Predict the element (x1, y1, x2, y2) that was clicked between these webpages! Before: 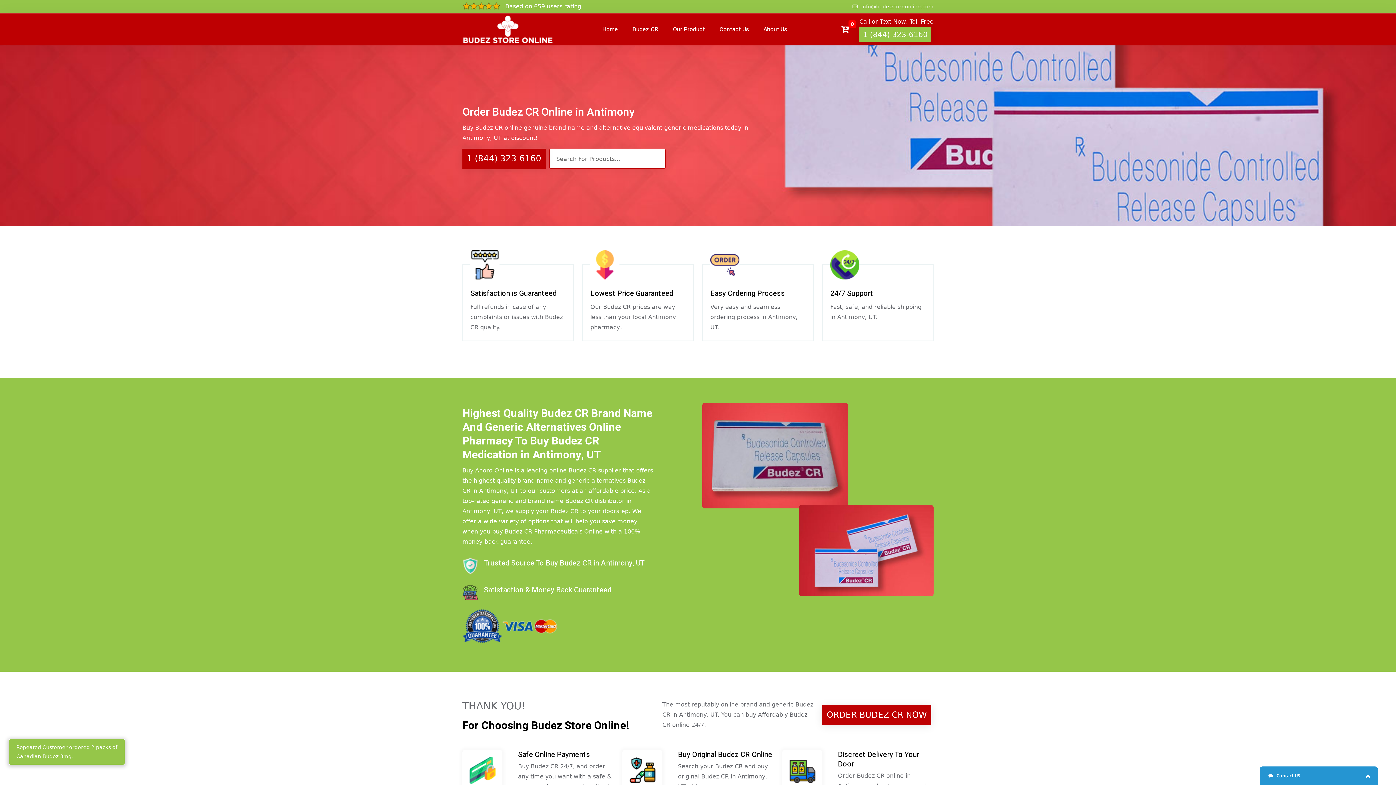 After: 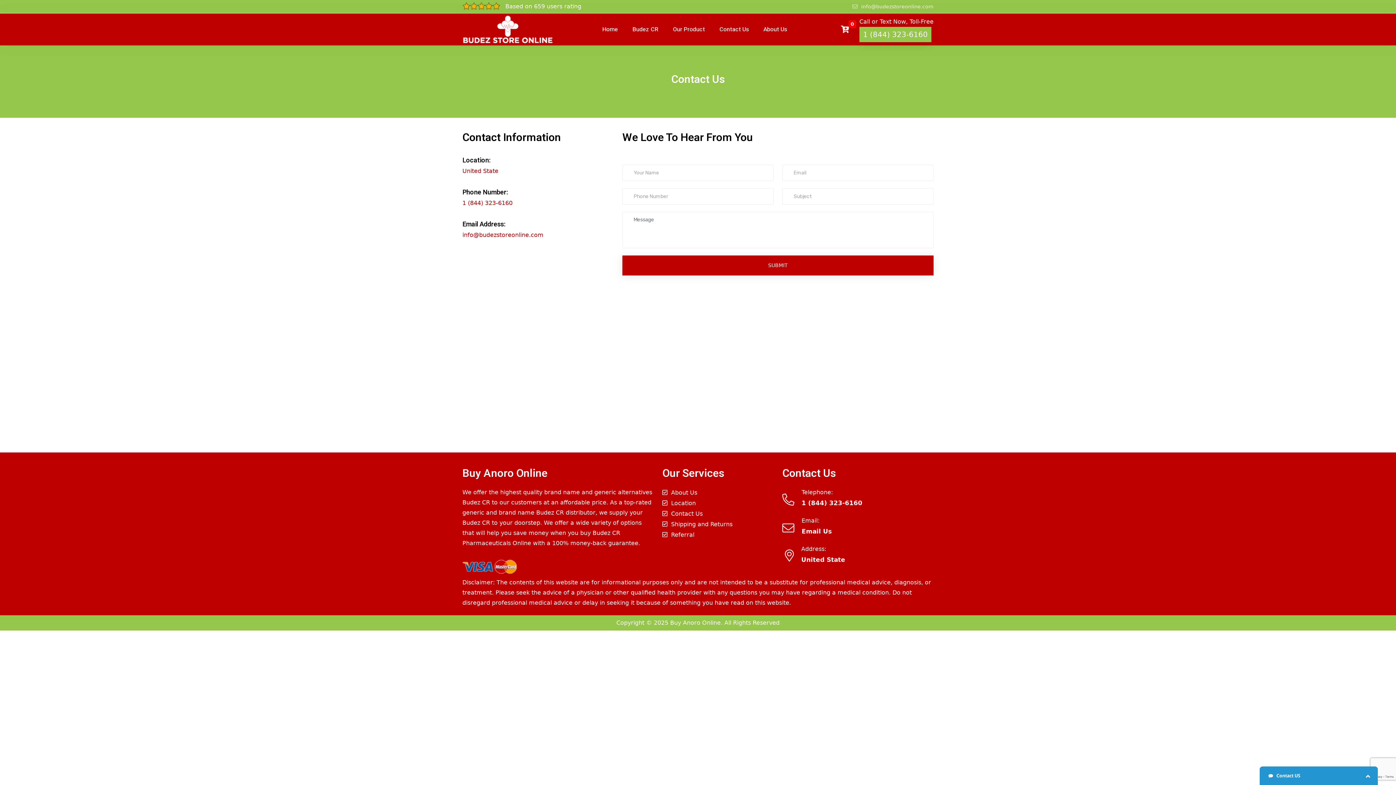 Action: label: ORDER BUDEZ CR NOW bbox: (822, 705, 931, 725)